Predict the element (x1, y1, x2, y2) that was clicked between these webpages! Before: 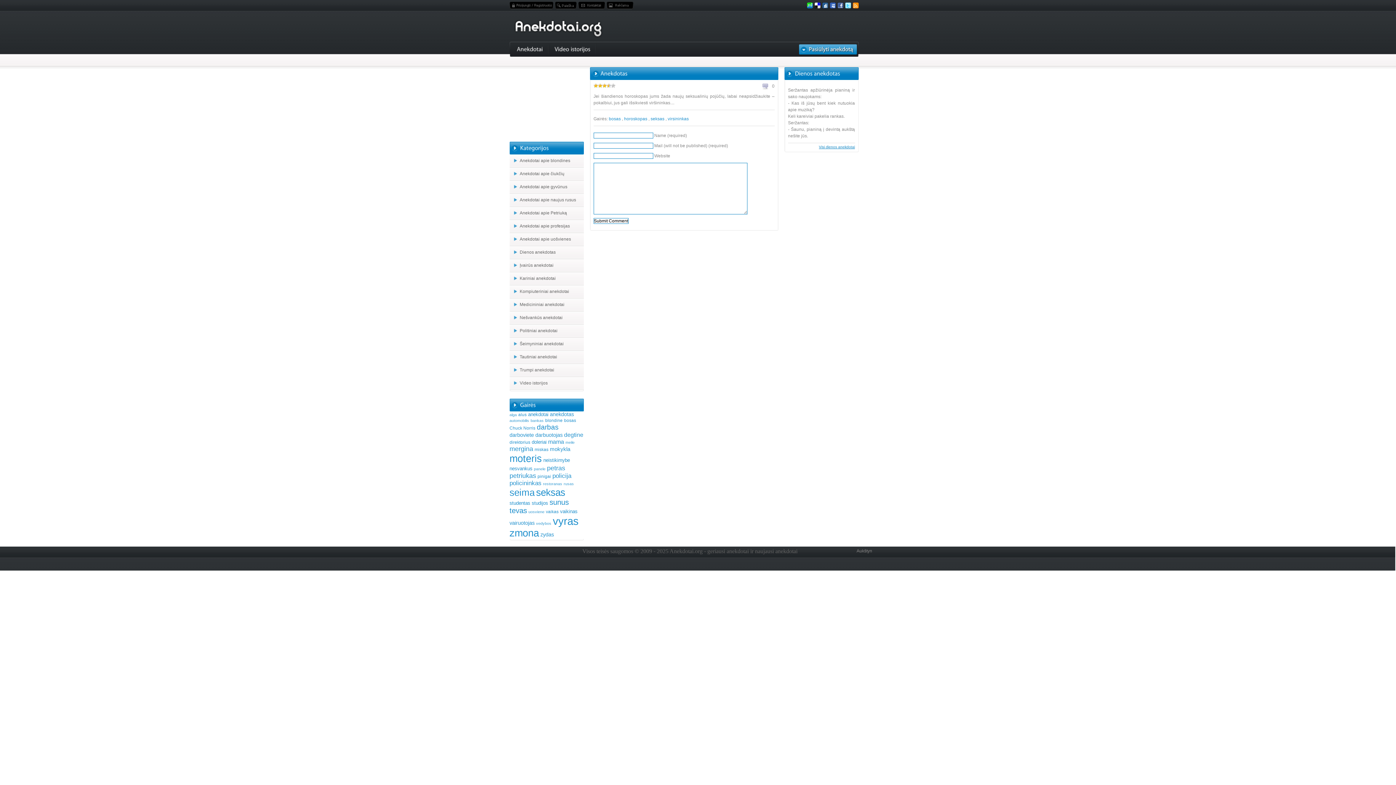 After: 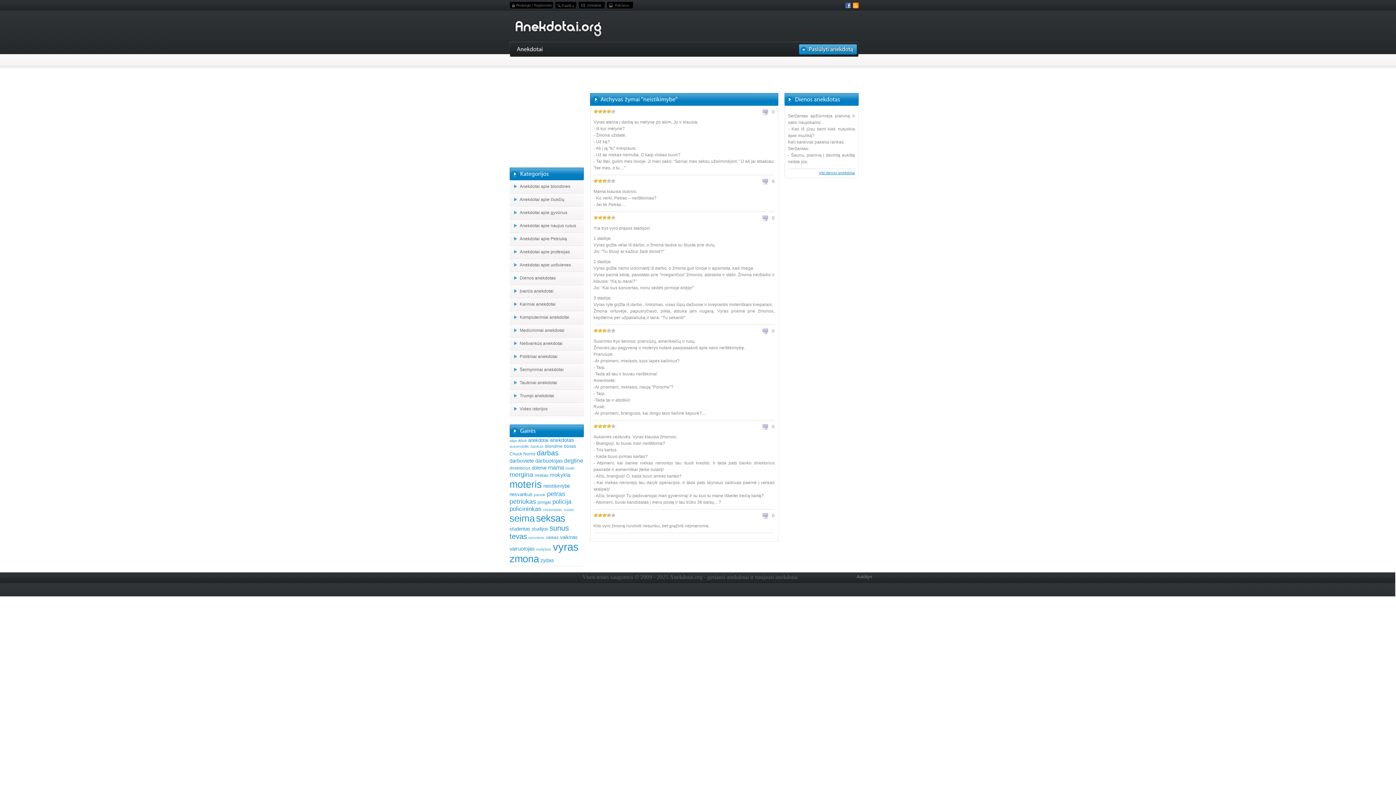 Action: label: neistikimybe bbox: (543, 457, 570, 463)